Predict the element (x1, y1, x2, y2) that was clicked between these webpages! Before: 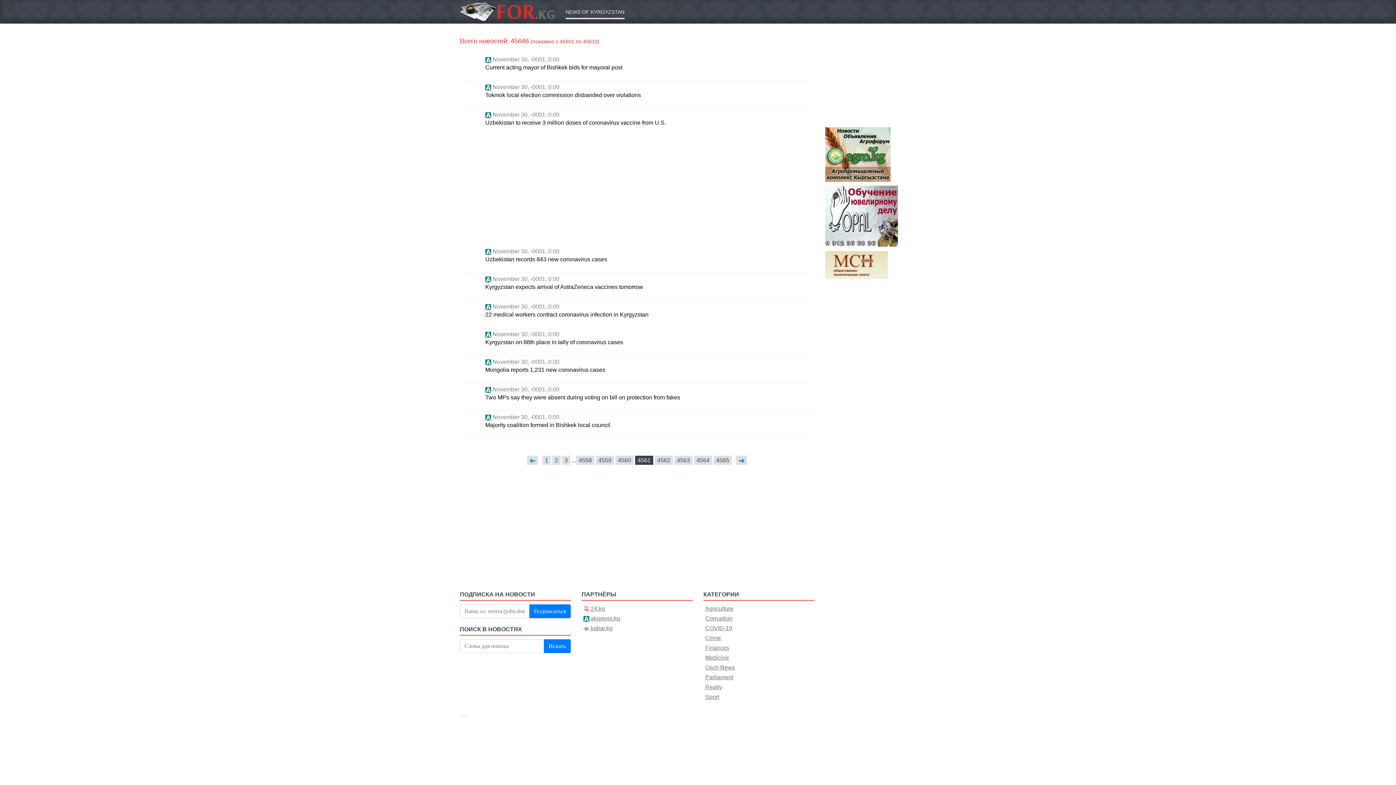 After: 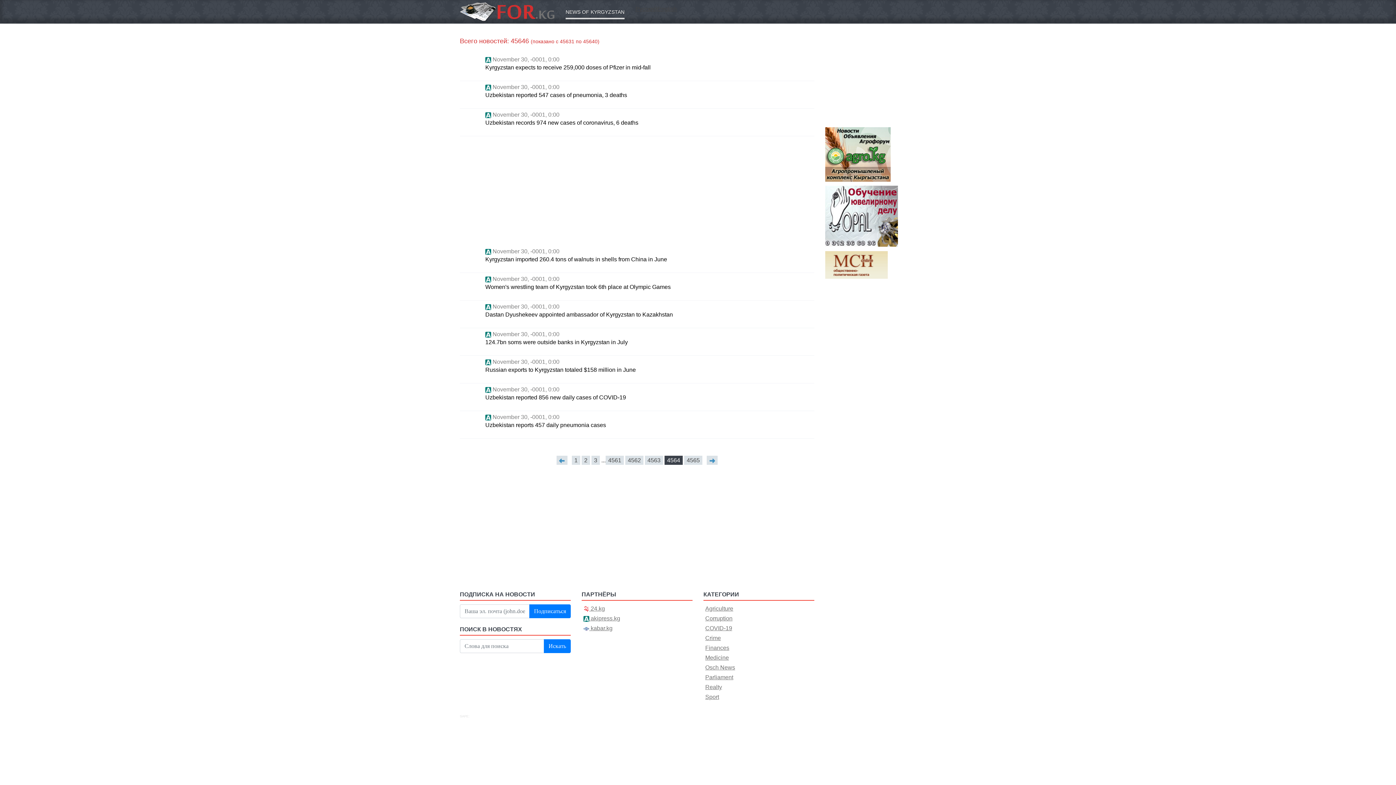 Action: label: 4564 bbox: (694, 456, 712, 465)